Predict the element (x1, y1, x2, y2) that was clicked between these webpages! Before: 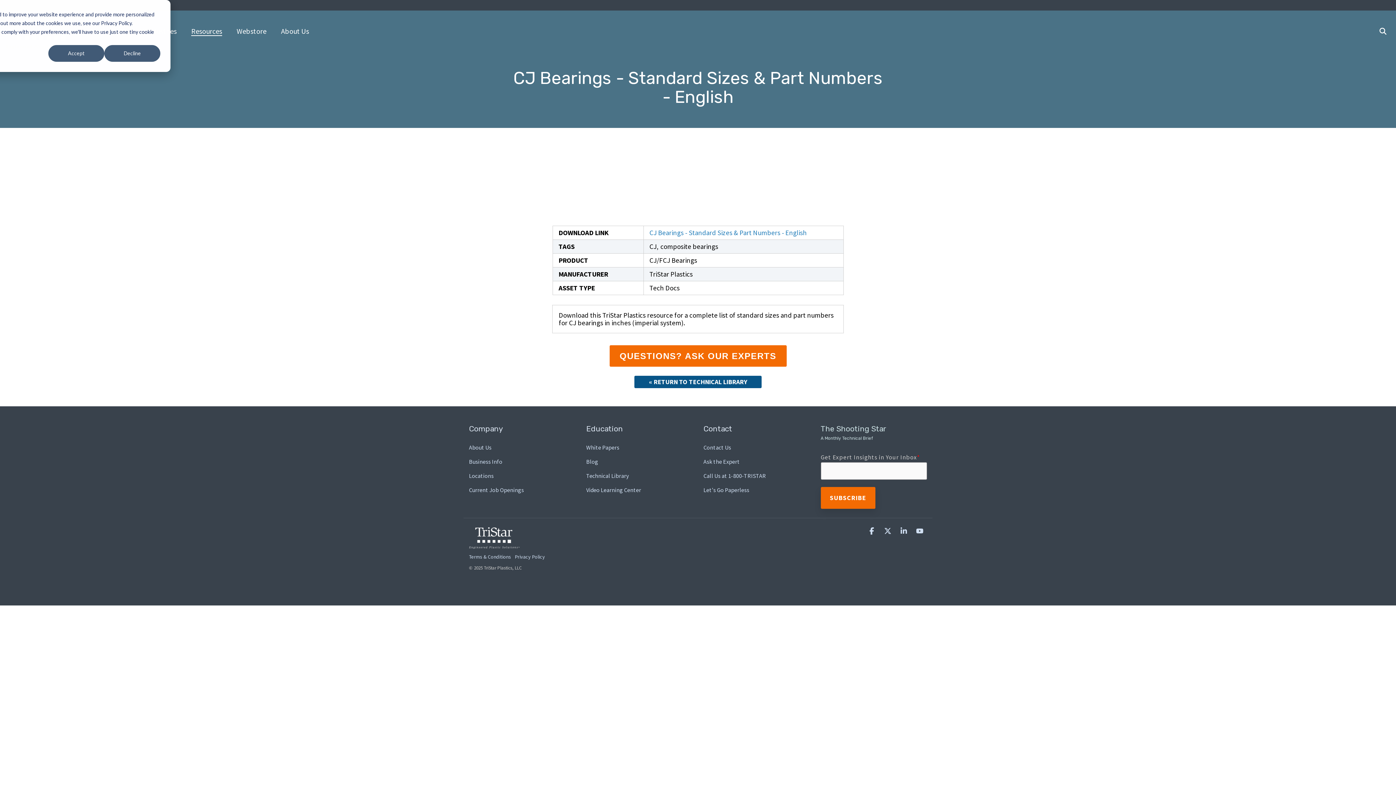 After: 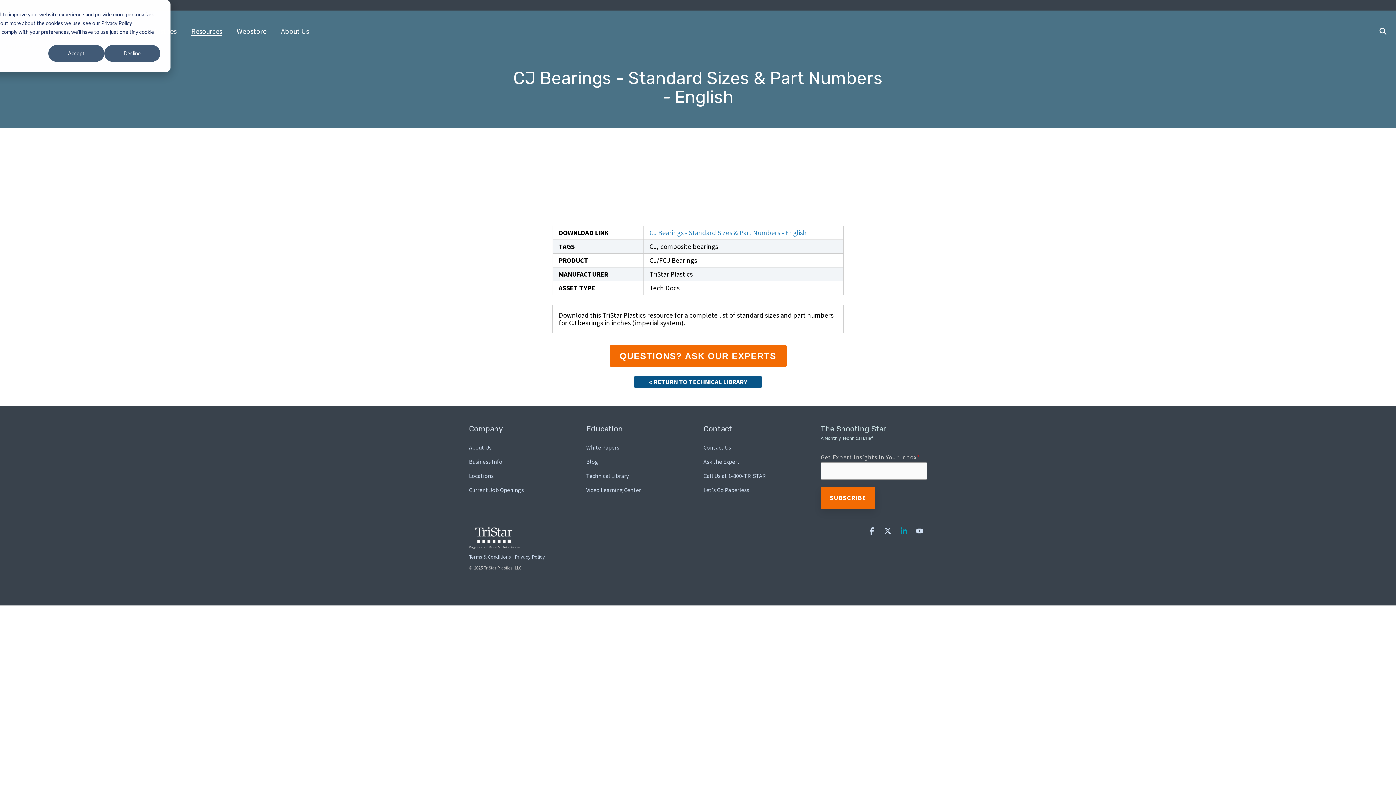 Action: bbox: (898, 526, 910, 536) label: Linkedin